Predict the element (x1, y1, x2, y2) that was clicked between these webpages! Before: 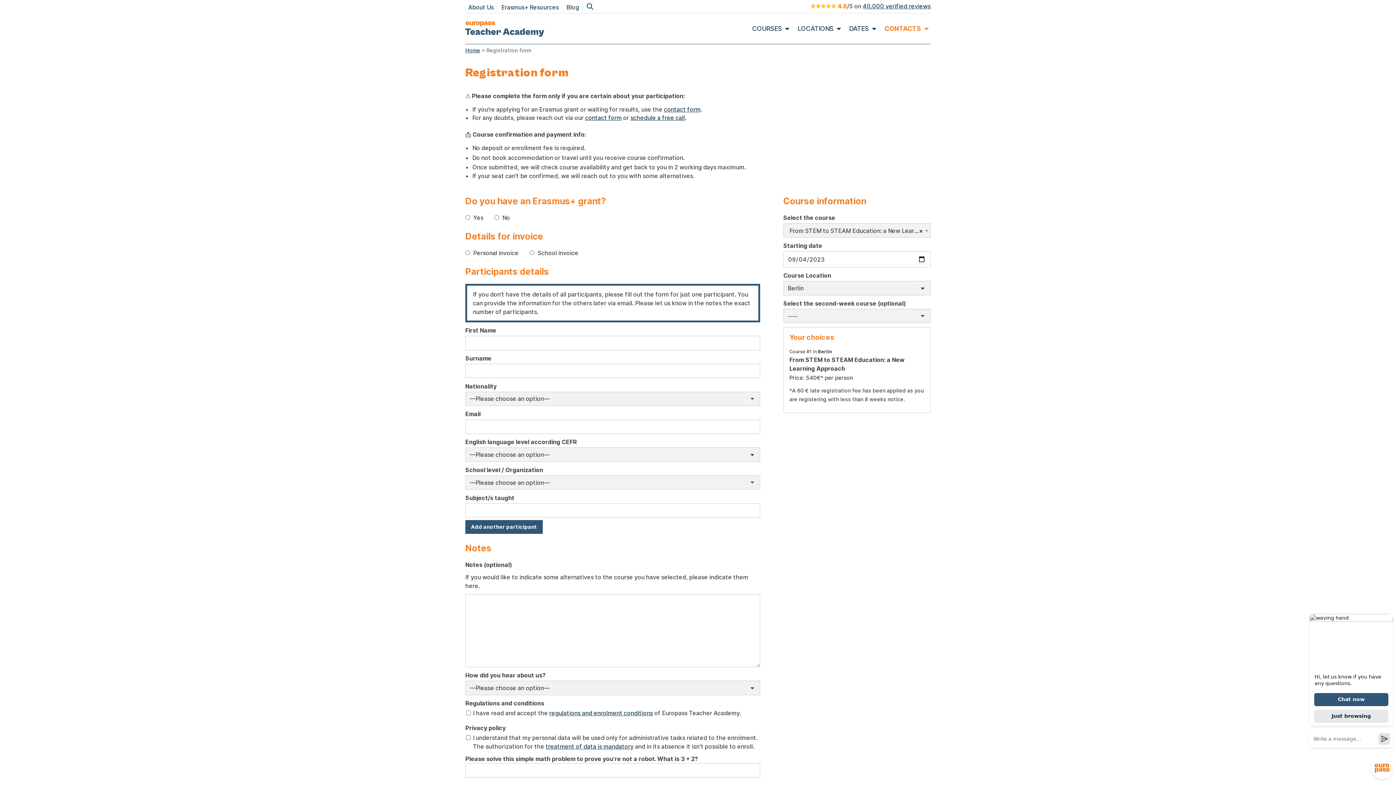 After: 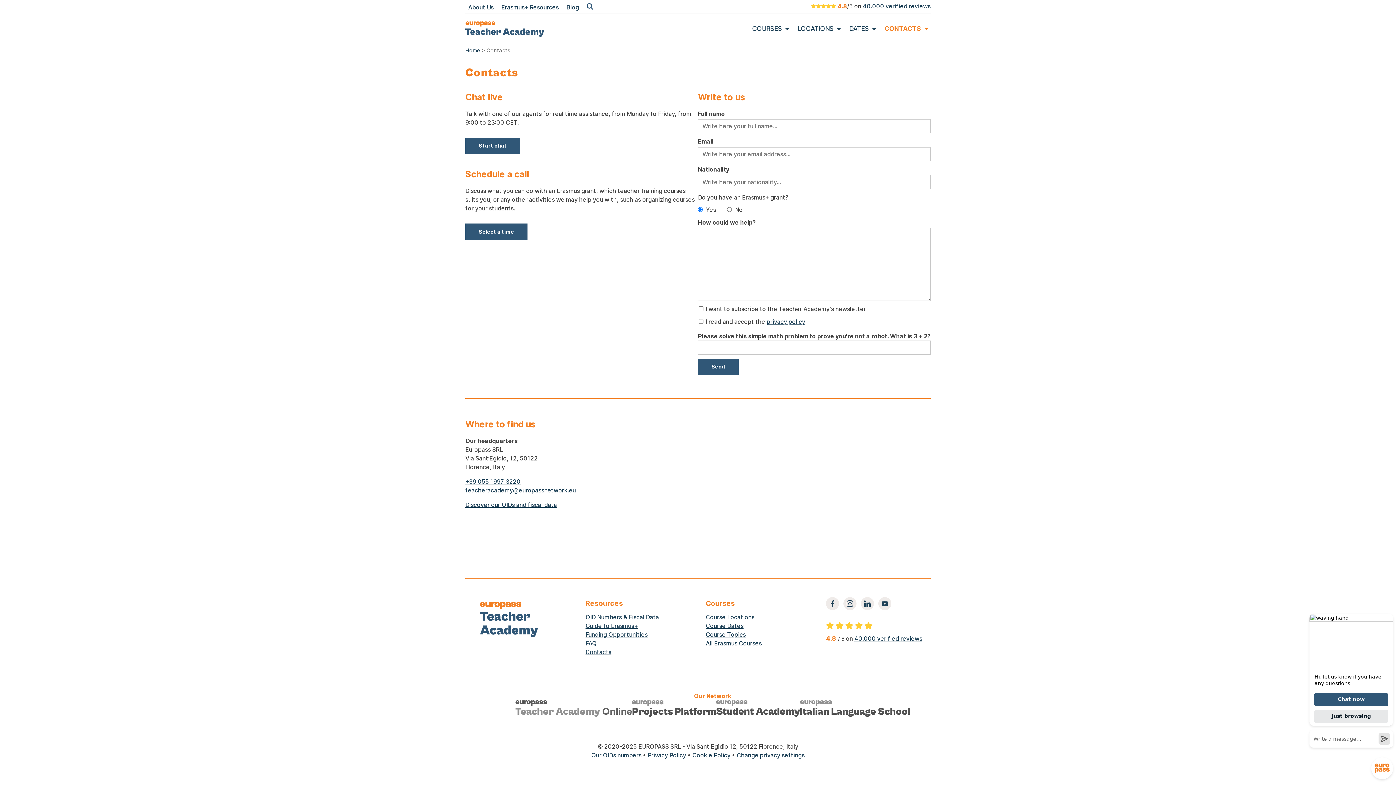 Action: bbox: (884, 23, 921, 33) label: CONTACTS